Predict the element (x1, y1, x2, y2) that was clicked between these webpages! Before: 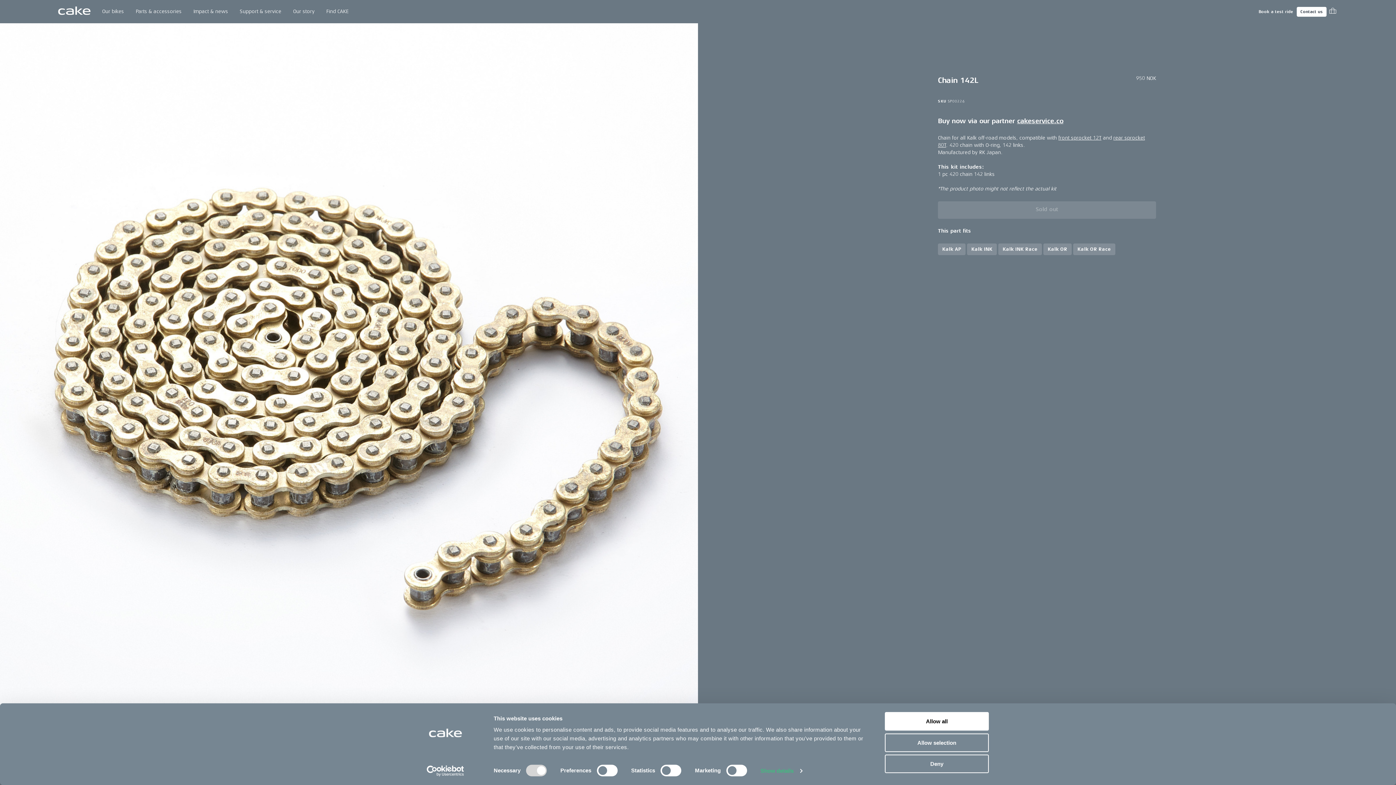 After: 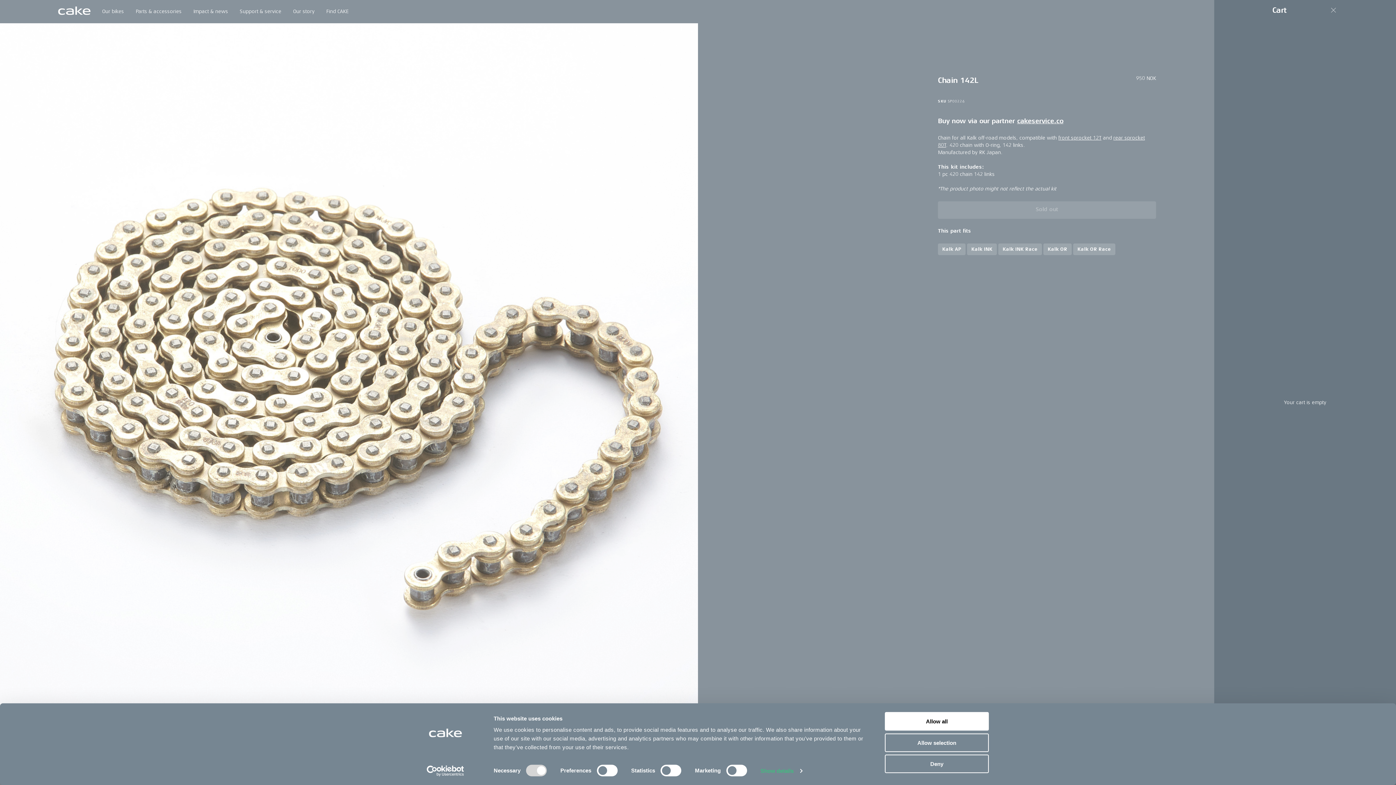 Action: label: Toggle cart menu bbox: (1326, 5, 1339, 17)